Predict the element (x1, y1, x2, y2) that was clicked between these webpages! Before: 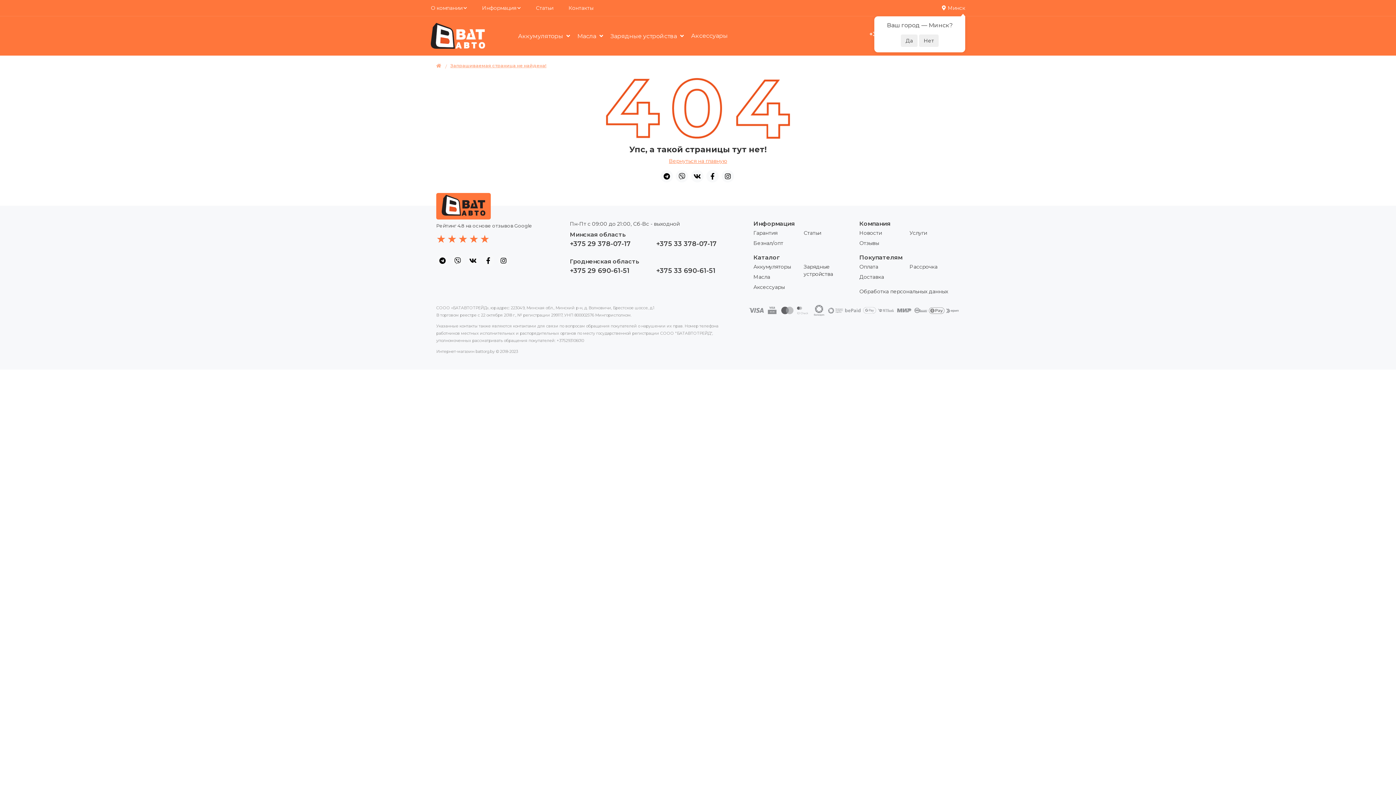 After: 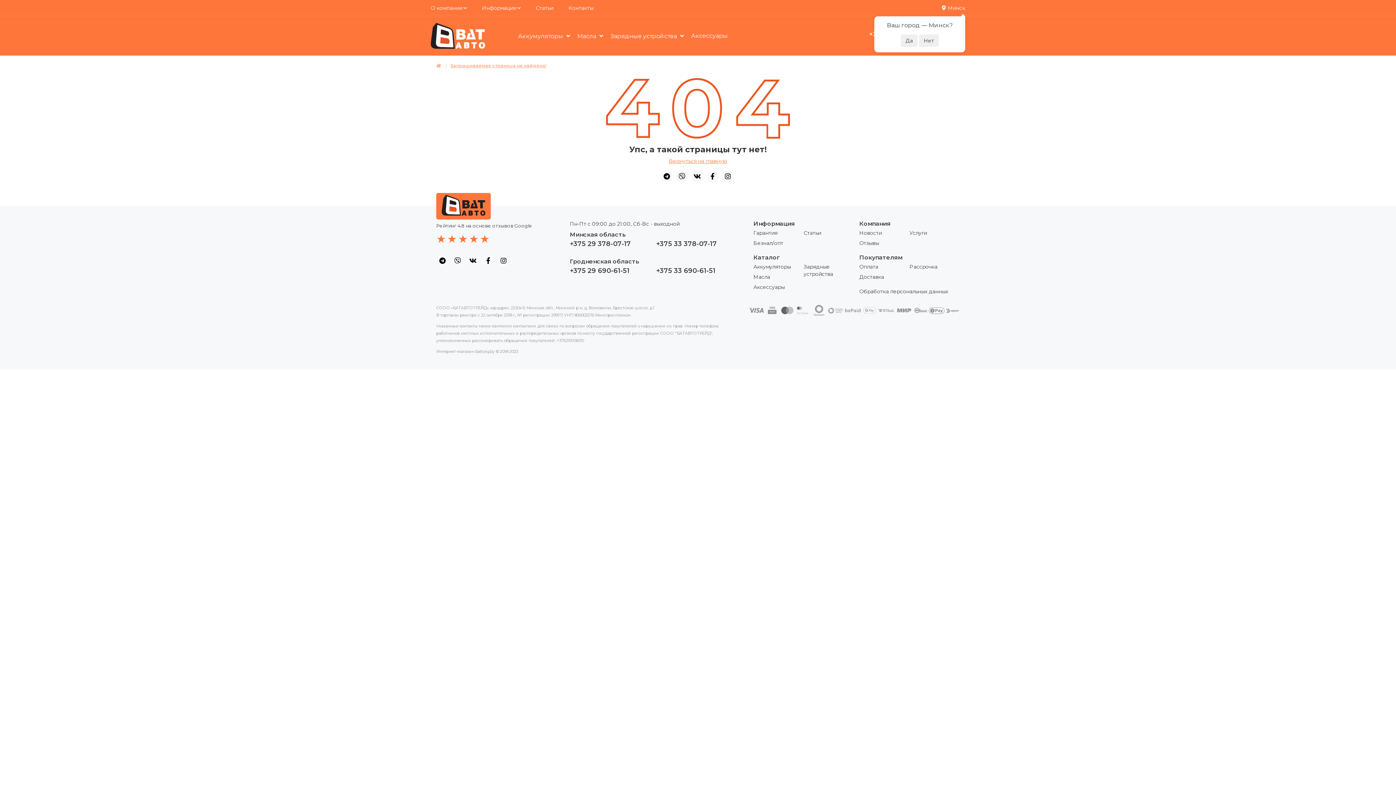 Action: bbox: (859, 263, 878, 270) label: Оплата